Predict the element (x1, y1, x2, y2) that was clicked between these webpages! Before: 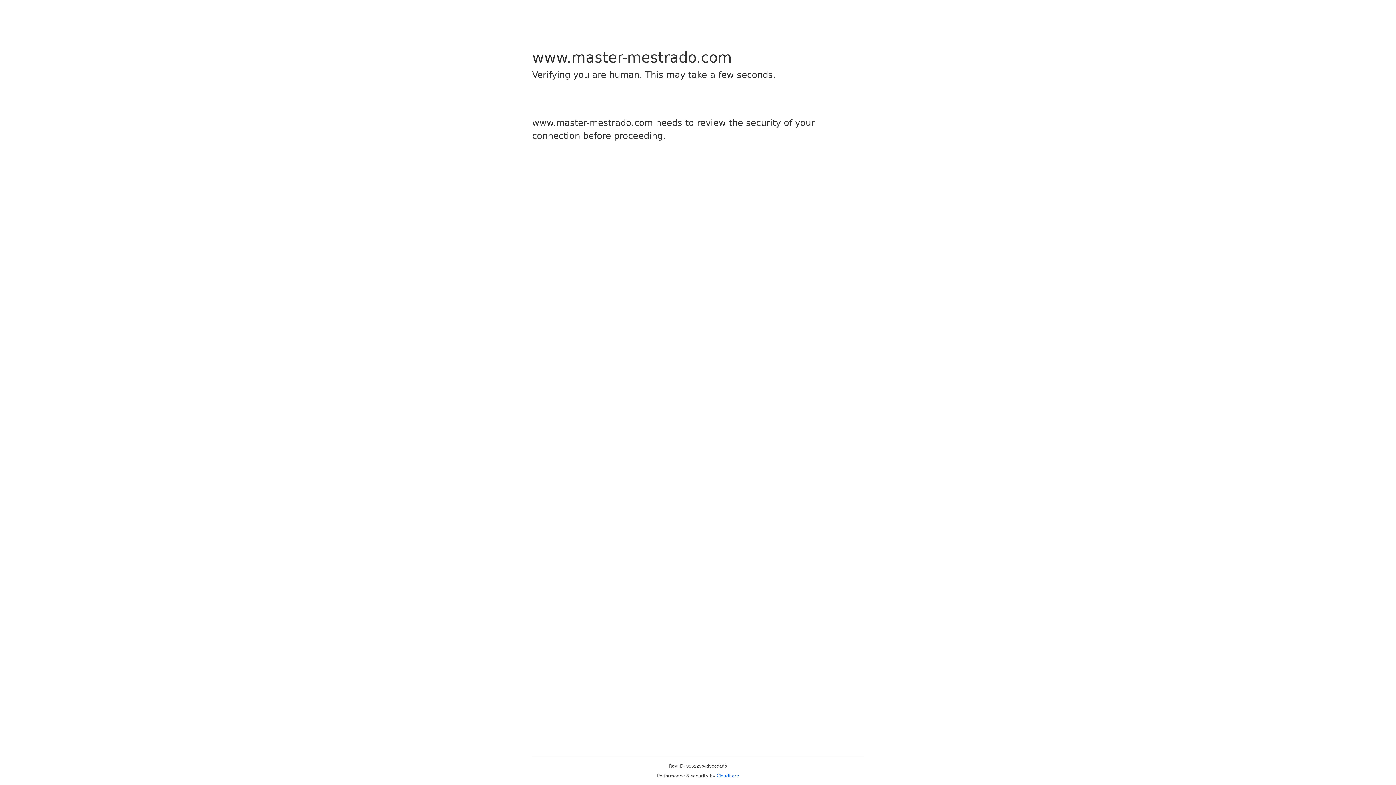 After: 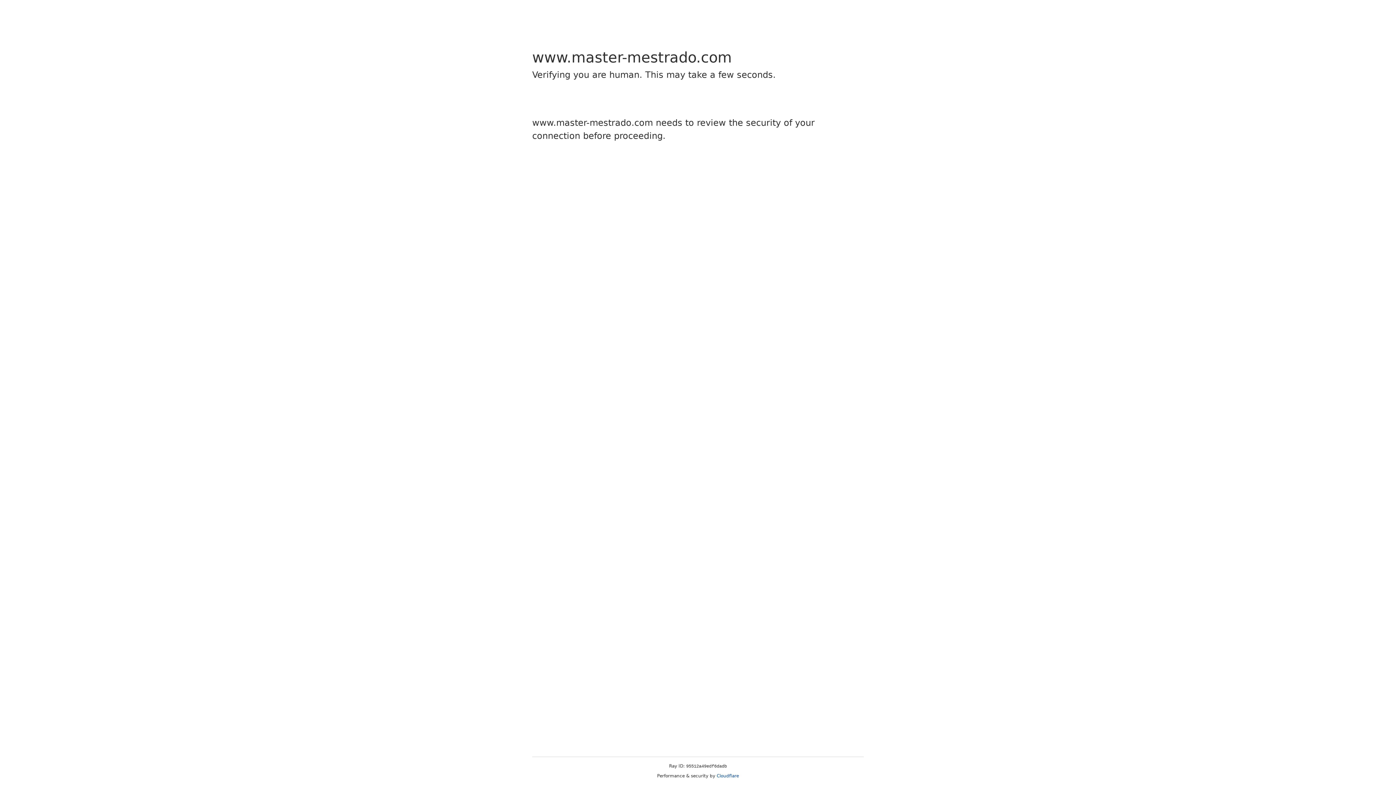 Action: label: Cloudflare bbox: (716, 773, 739, 778)